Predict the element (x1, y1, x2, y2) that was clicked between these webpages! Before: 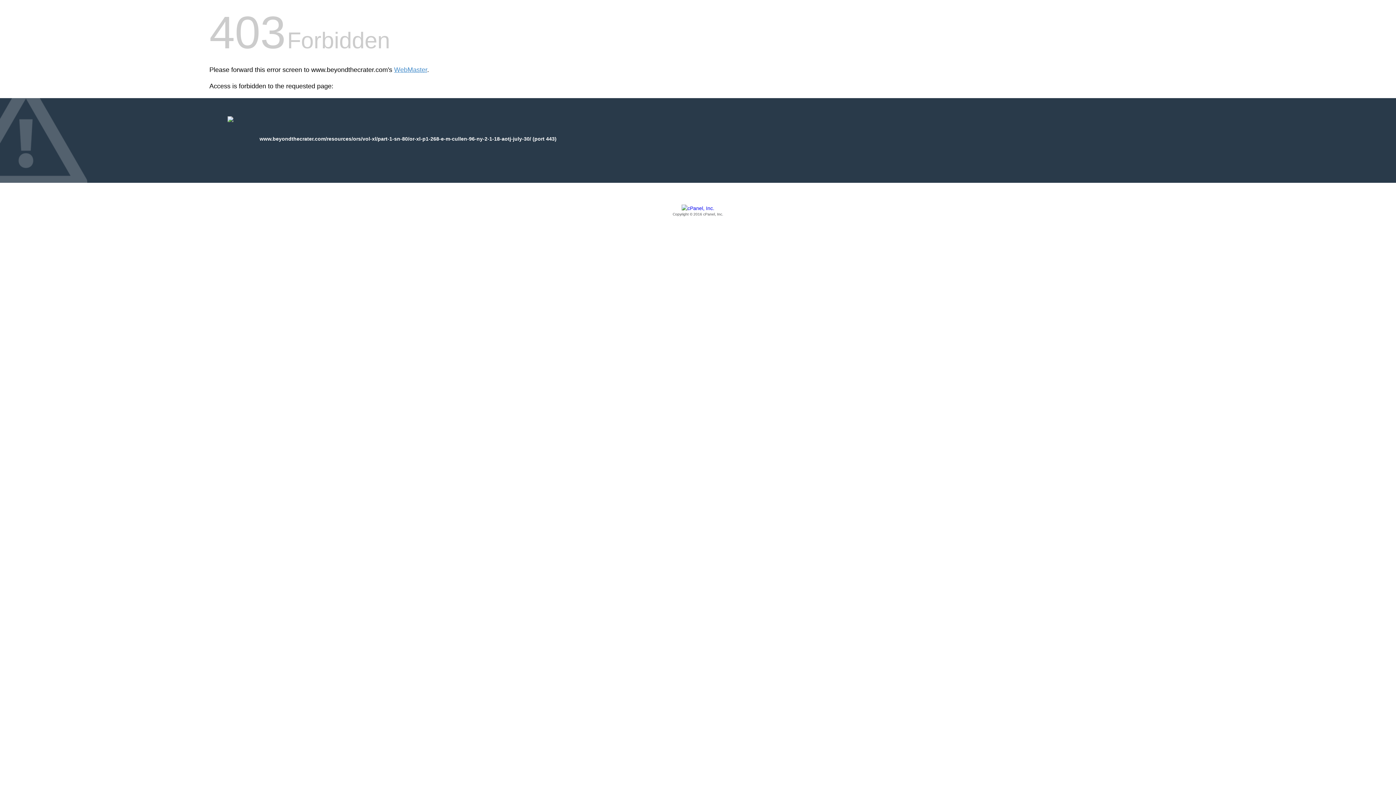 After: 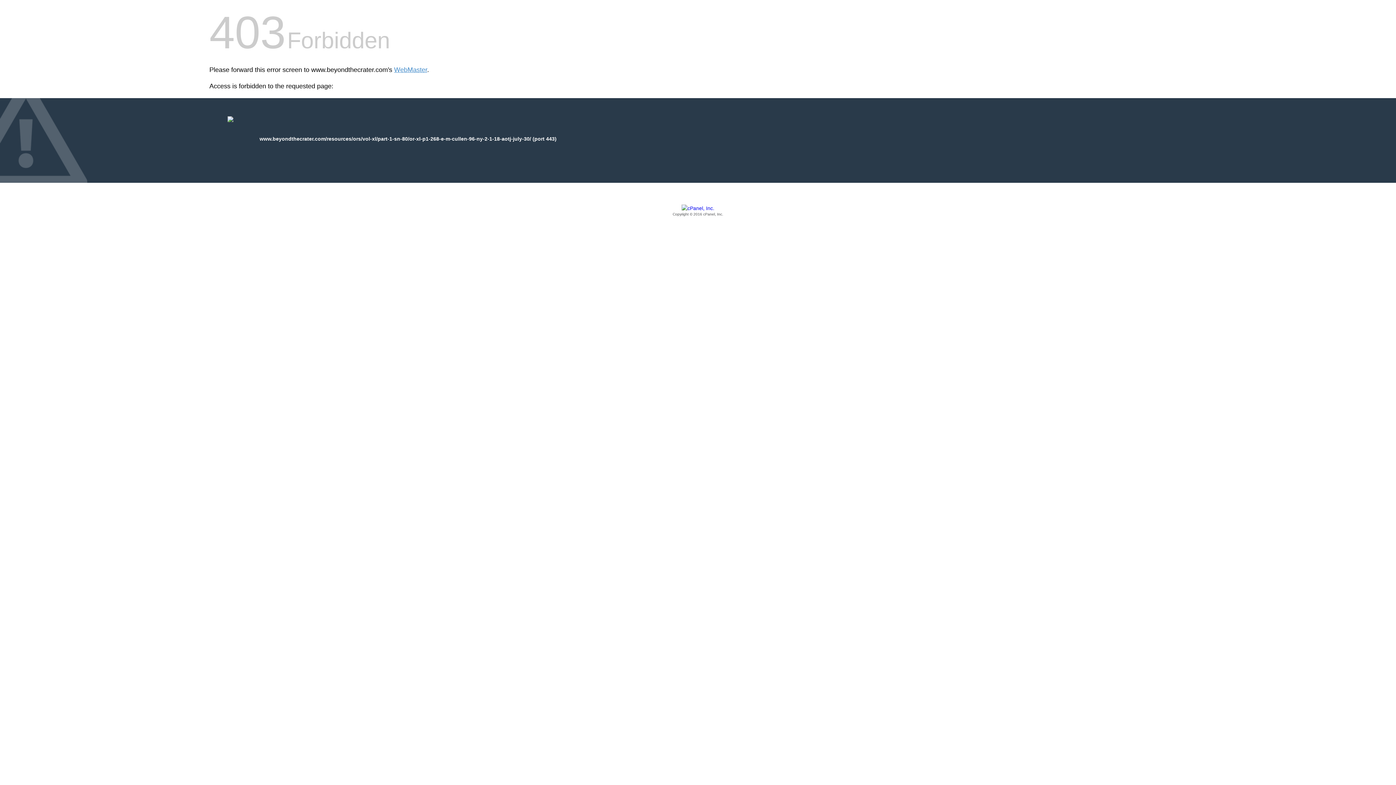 Action: label: Copyright © 2016 cPanel, Inc. bbox: (209, 205, 1186, 217)